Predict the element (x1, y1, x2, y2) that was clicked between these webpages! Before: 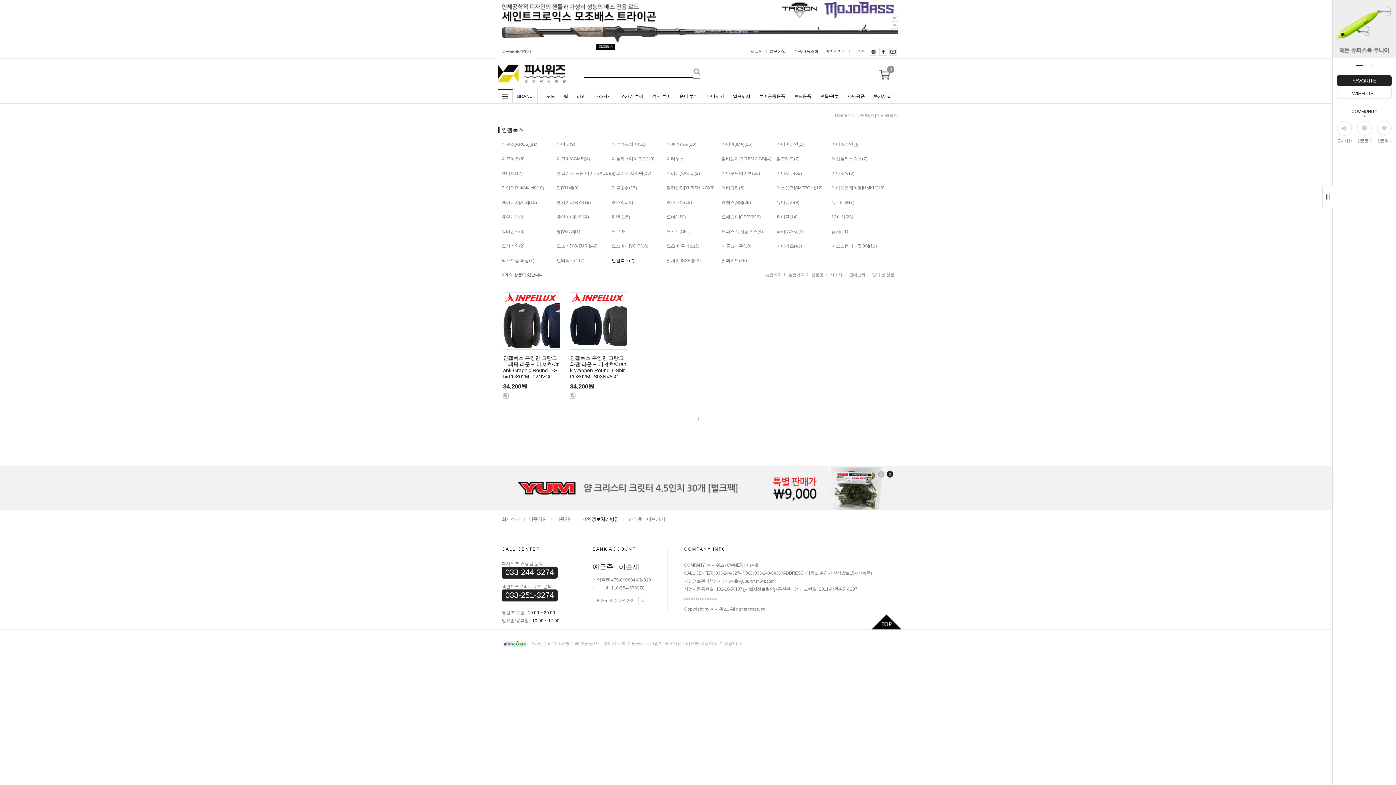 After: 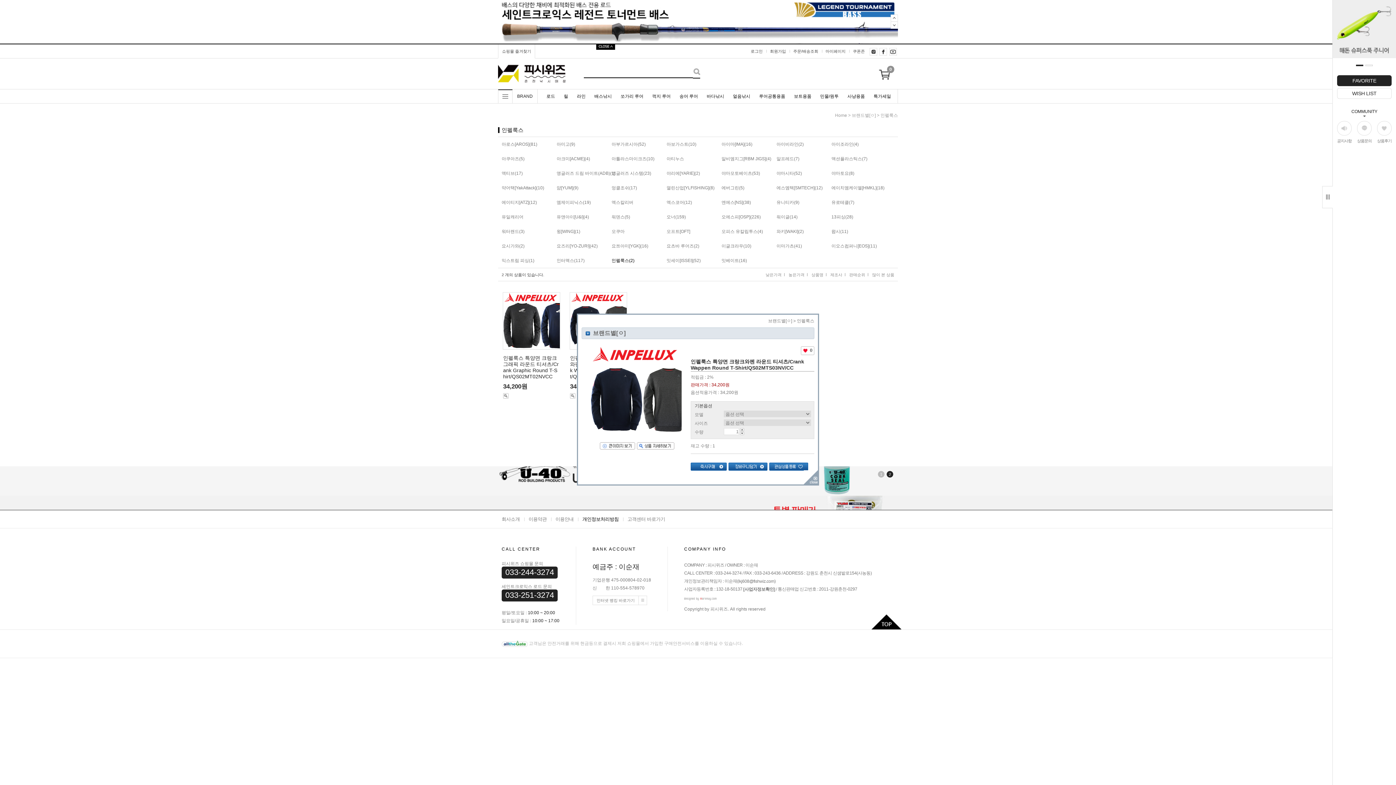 Action: bbox: (570, 393, 575, 398)